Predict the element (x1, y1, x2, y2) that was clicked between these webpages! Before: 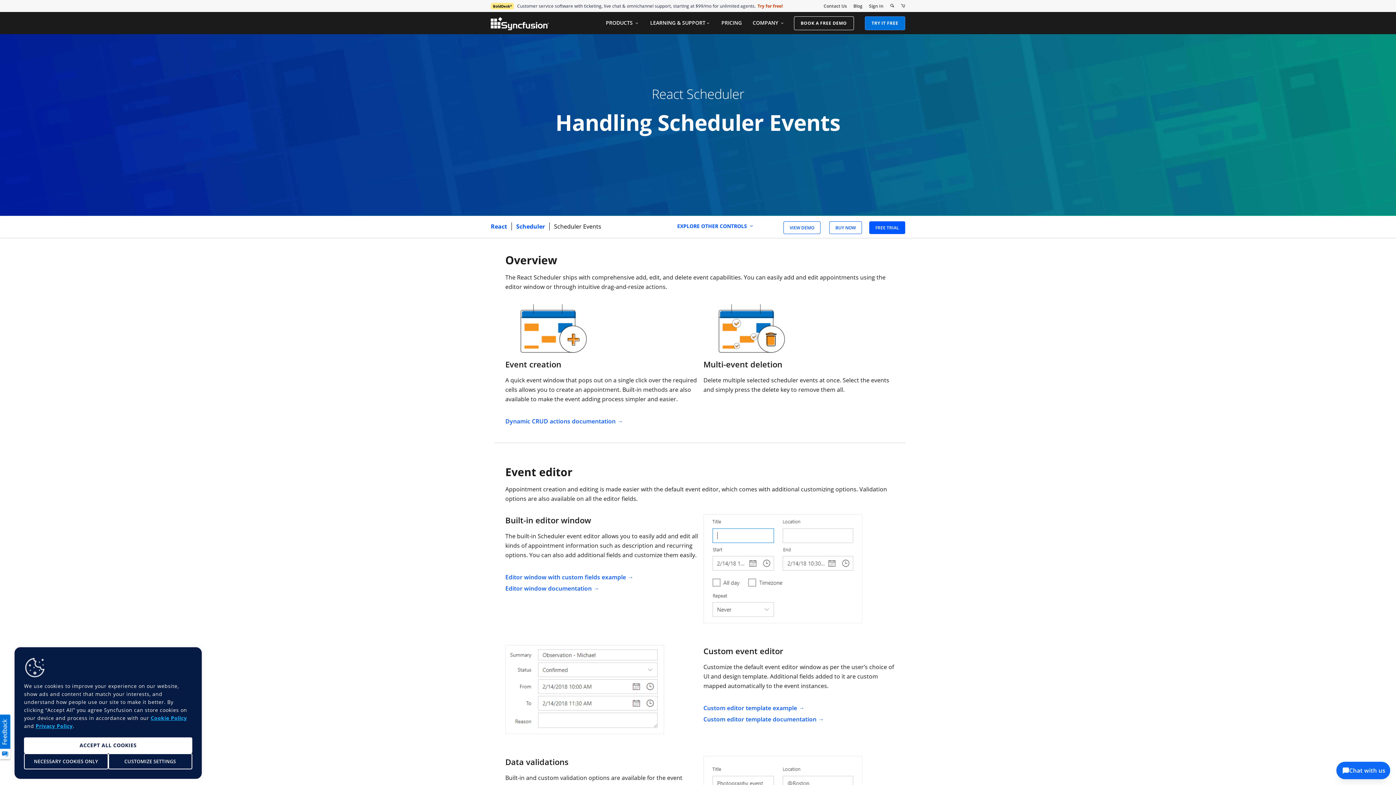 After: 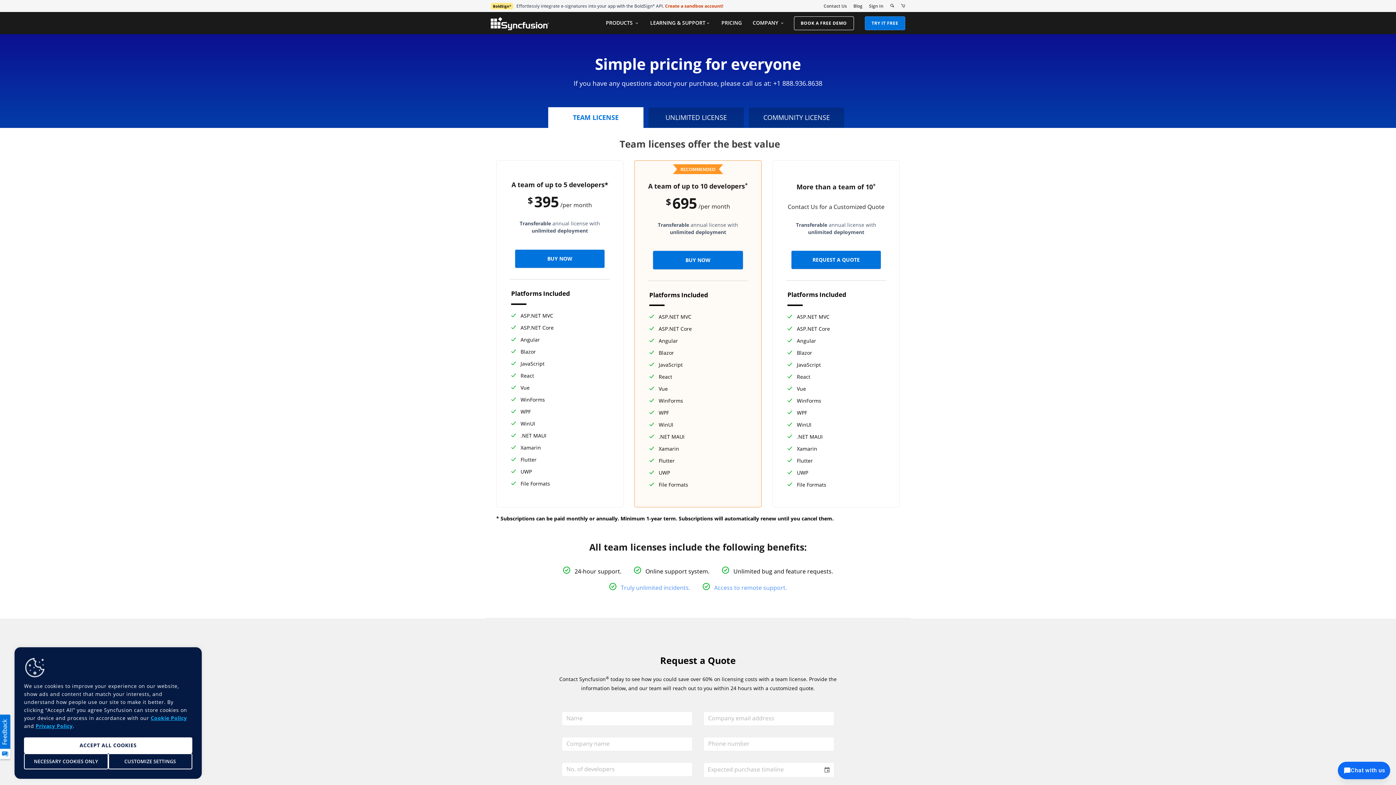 Action: label: BUY NOW bbox: (829, 221, 862, 234)